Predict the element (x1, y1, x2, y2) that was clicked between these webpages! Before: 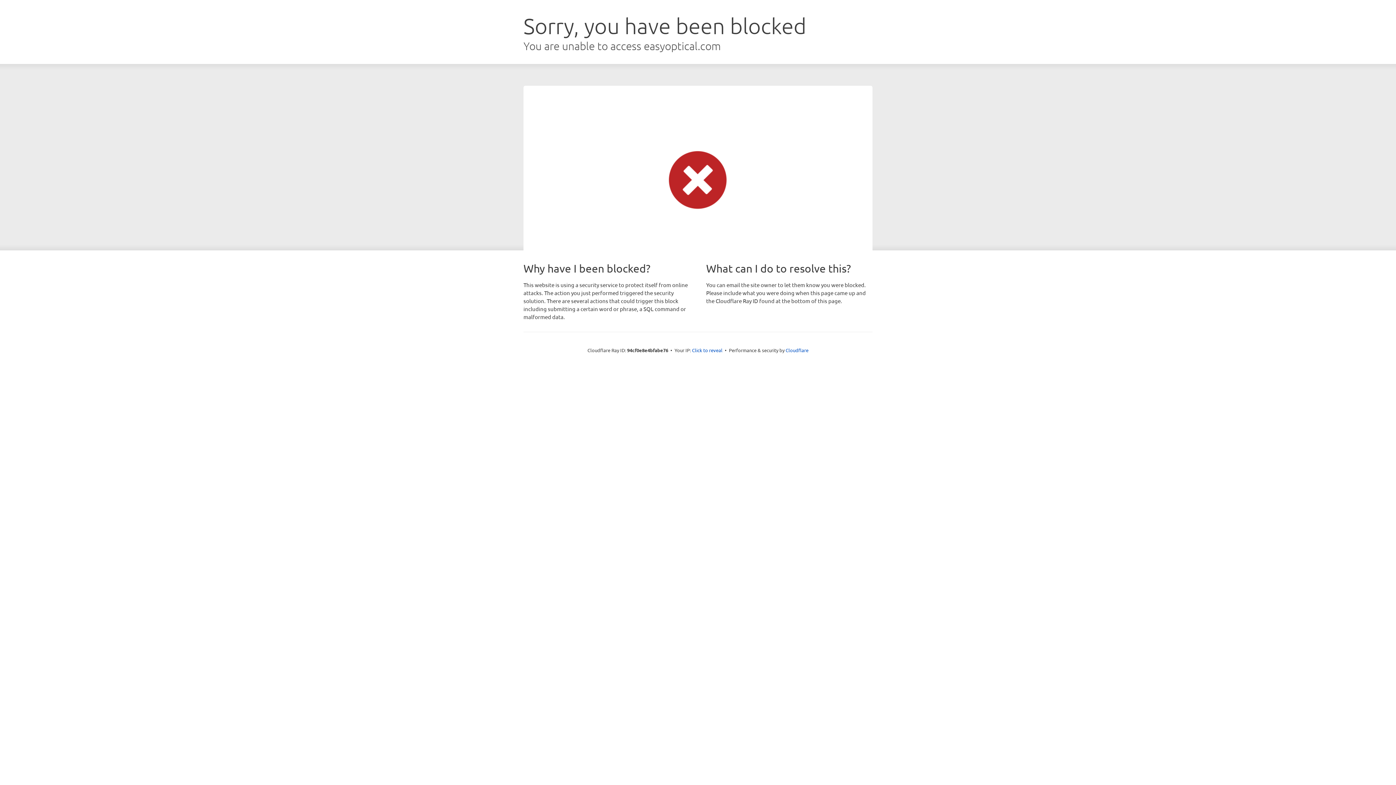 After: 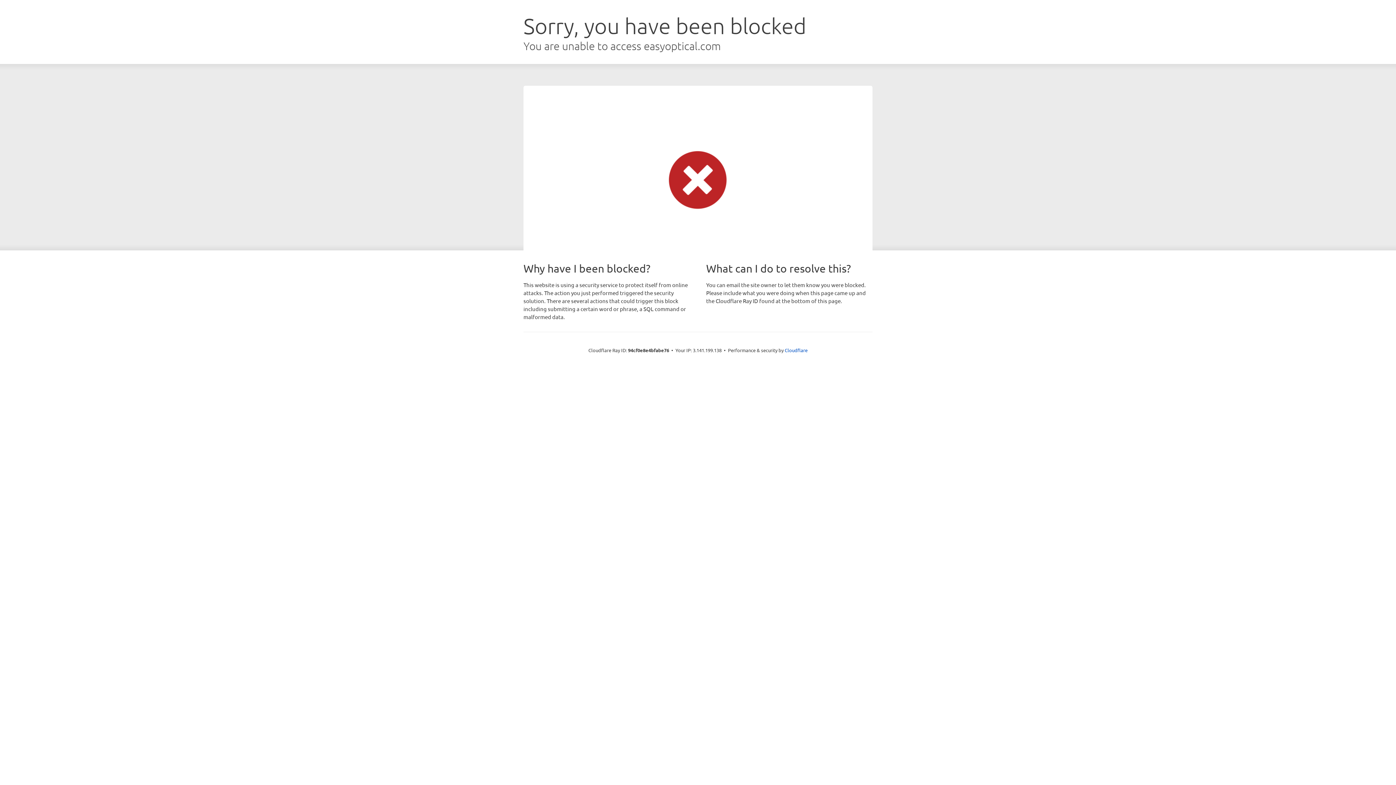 Action: label: Click to reveal bbox: (692, 346, 722, 353)